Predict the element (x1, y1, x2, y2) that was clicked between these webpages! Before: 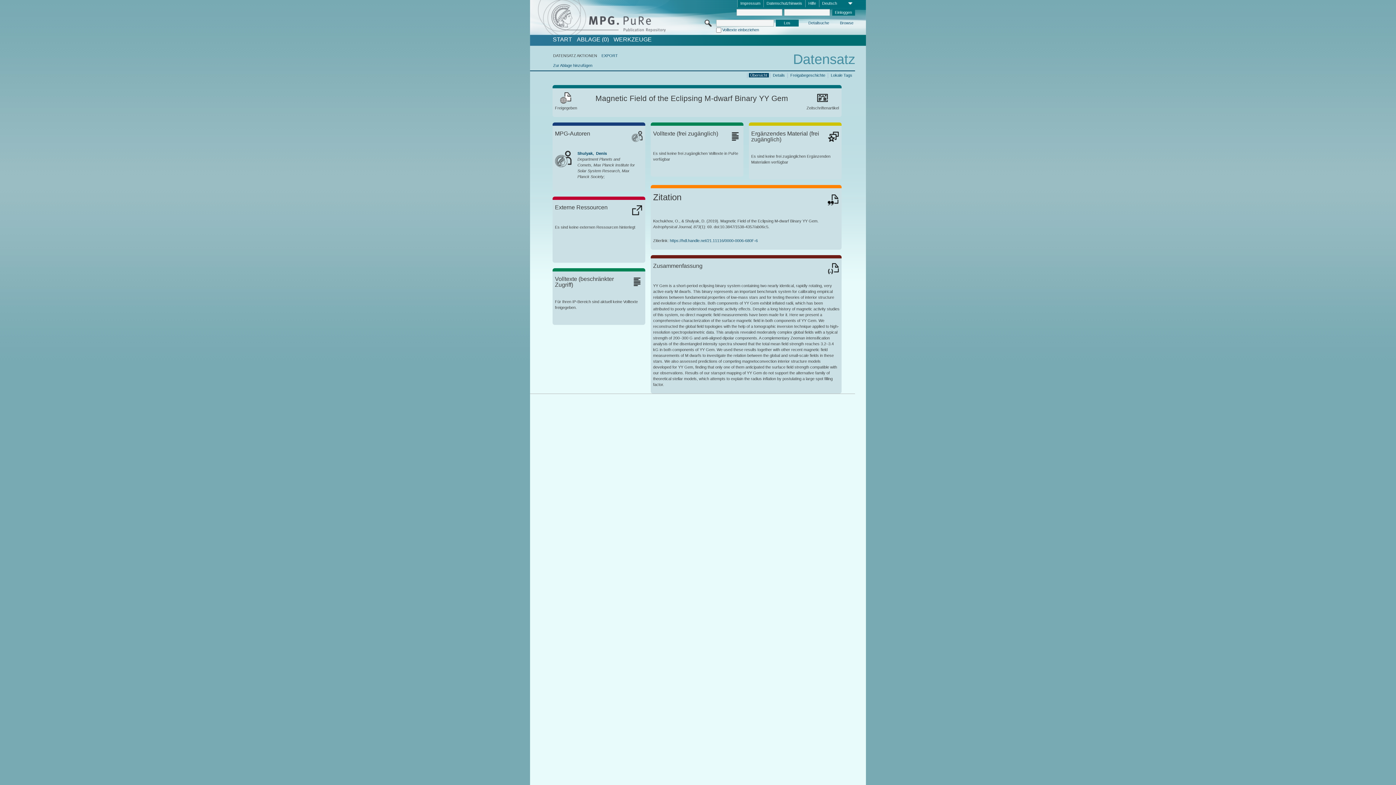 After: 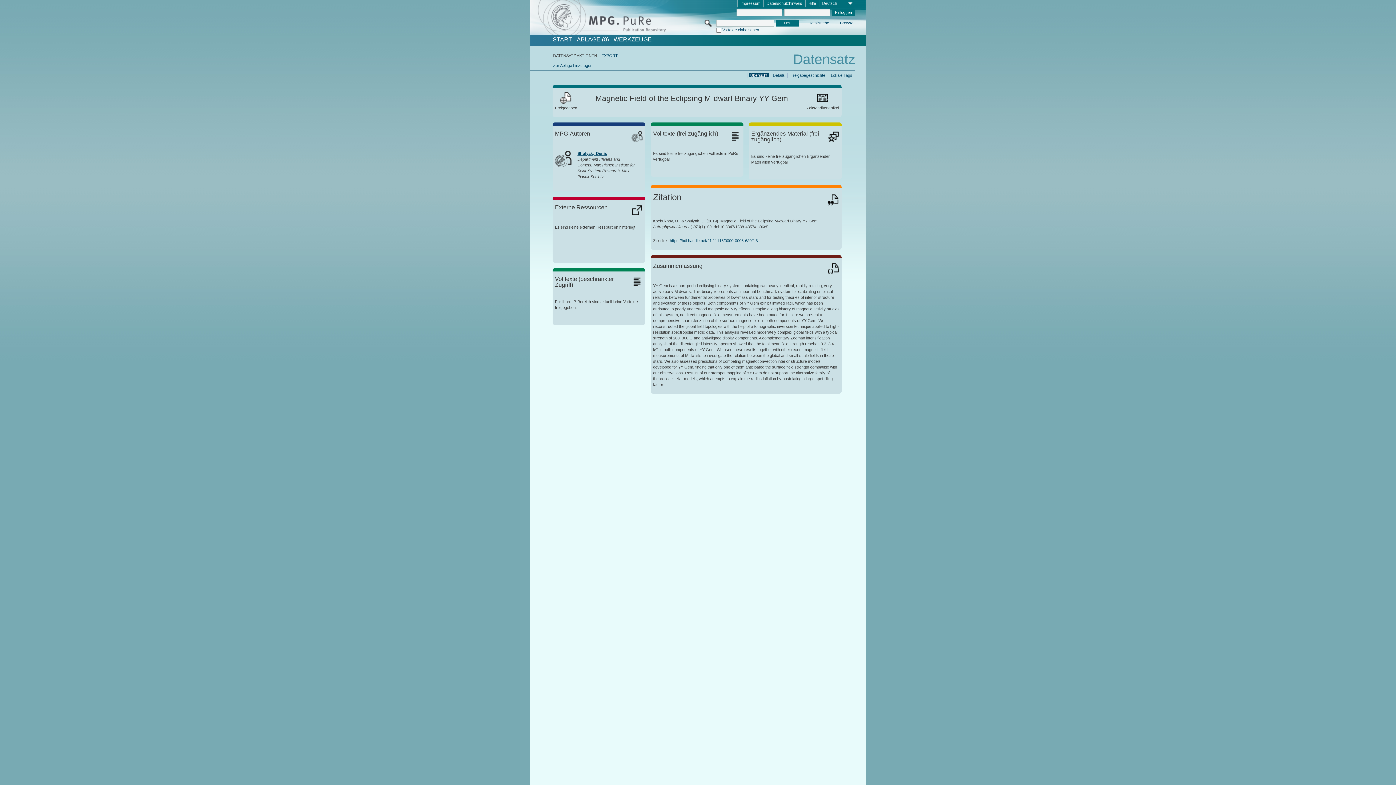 Action: bbox: (577, 151, 607, 155) label: Shulyak,  Denis